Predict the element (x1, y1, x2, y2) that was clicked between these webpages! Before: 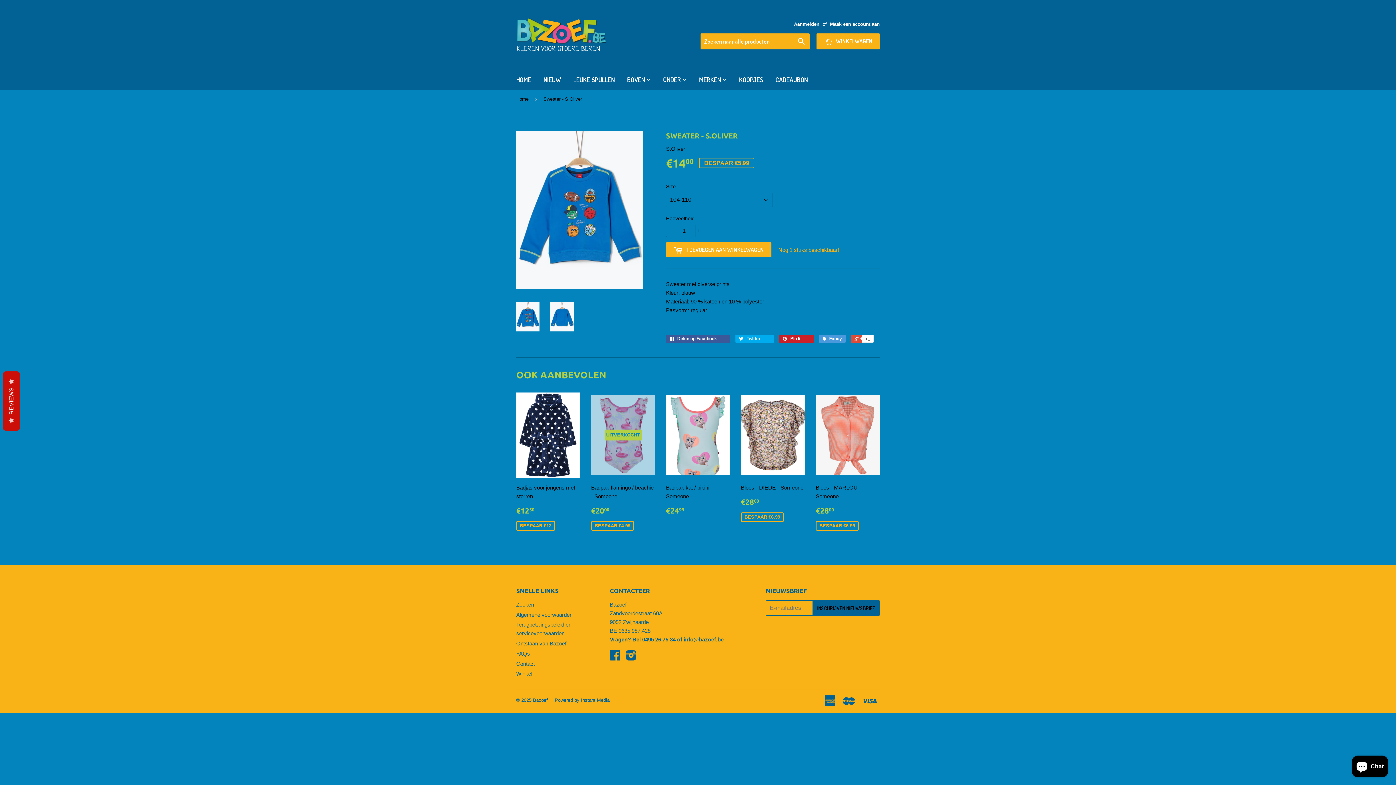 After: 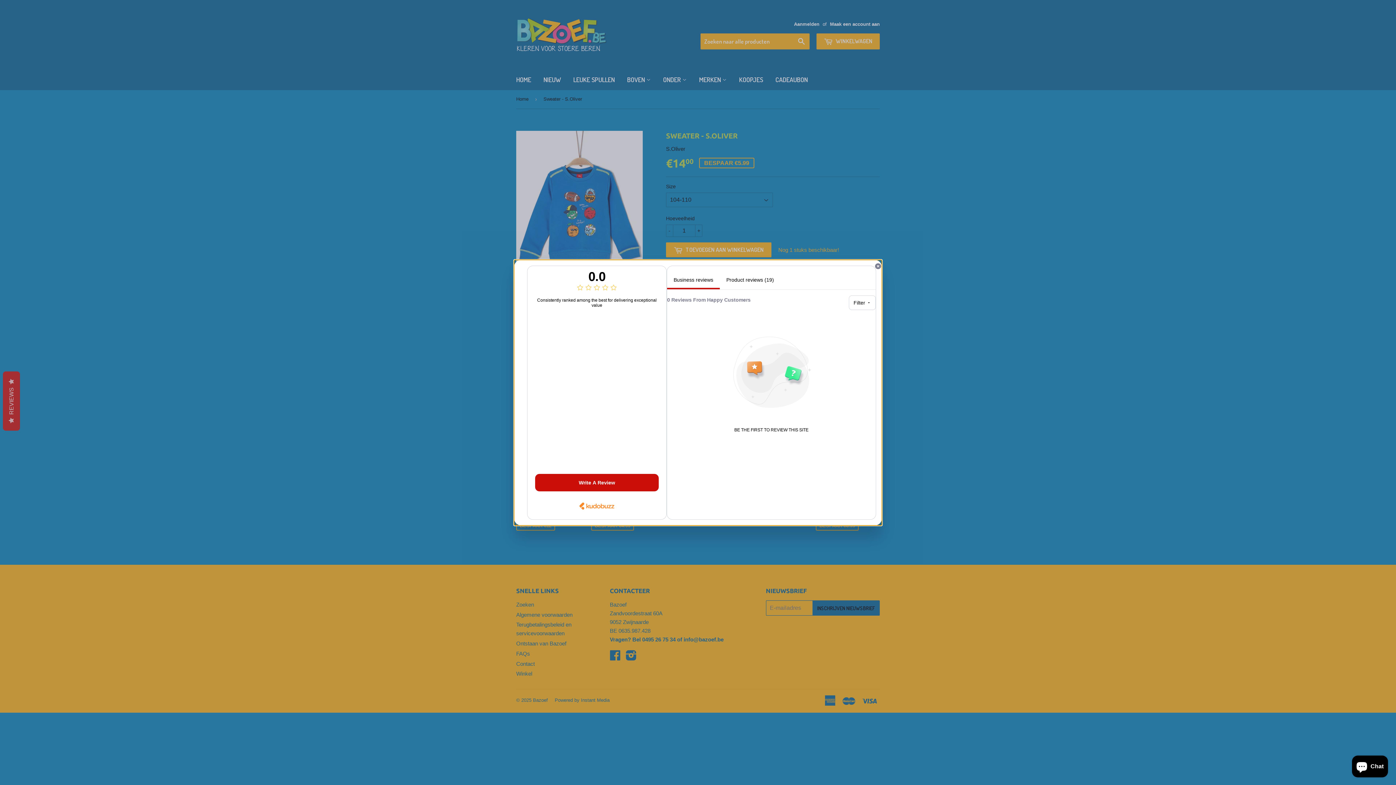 Action: bbox: (2, 371, 20, 430) label:   REVIEWS  